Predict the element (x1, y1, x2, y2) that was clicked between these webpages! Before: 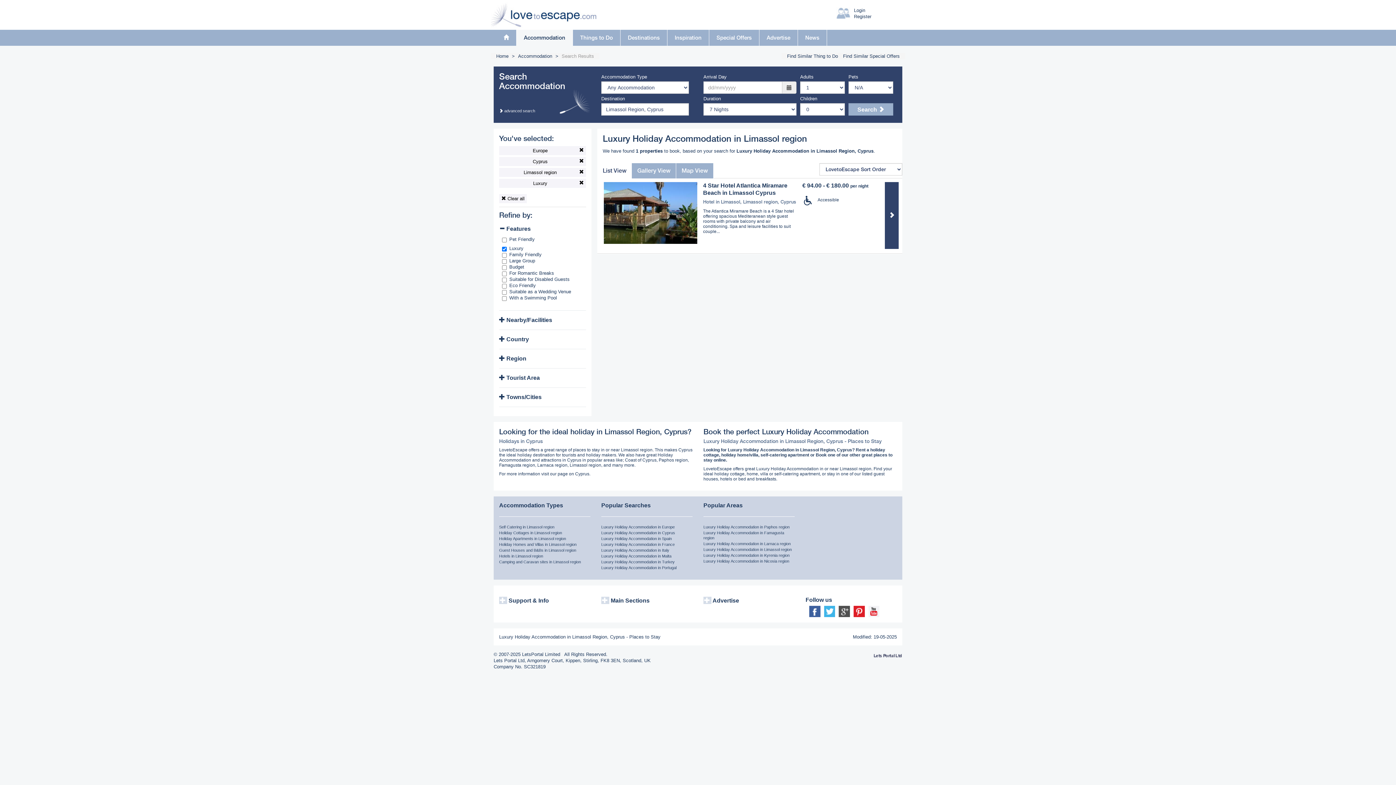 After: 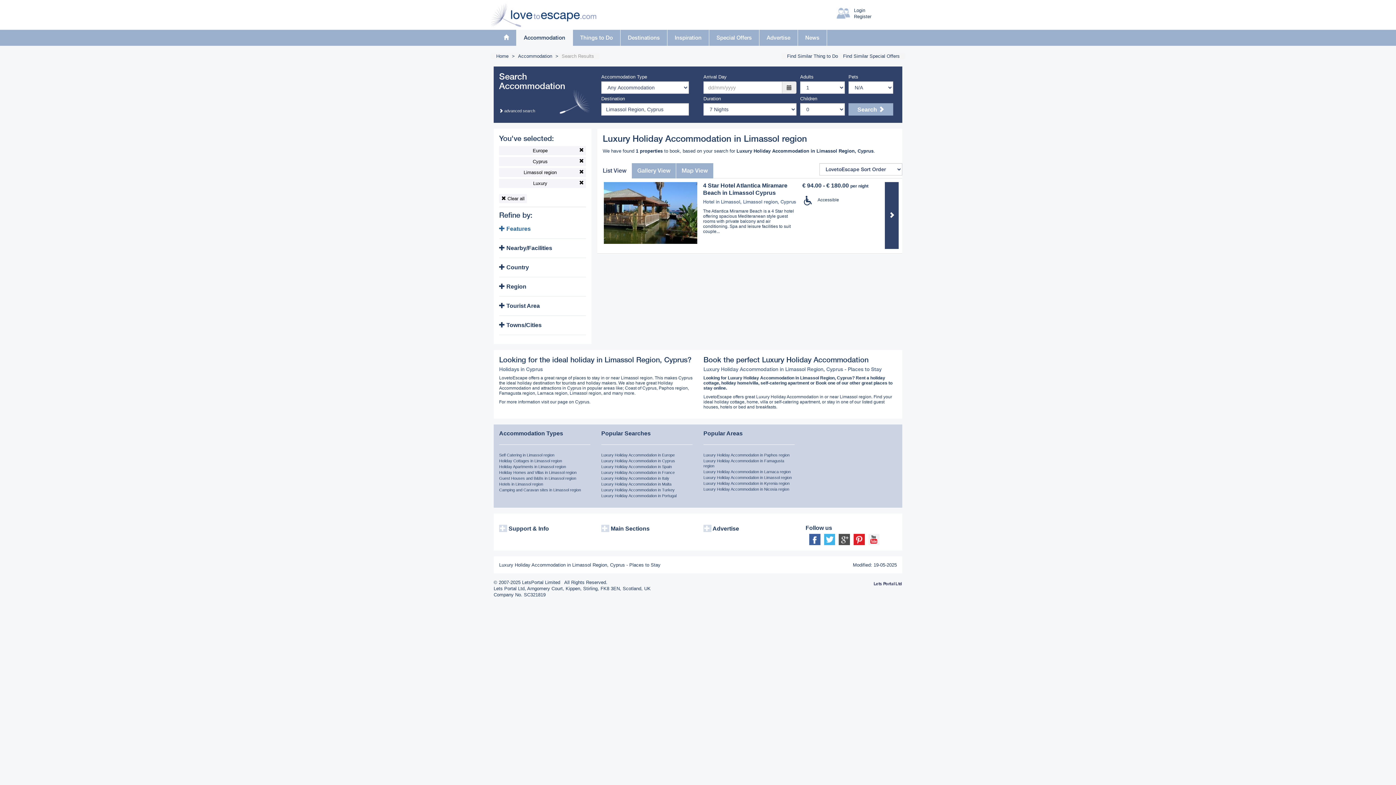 Action: bbox: (499, 225, 530, 232) label:  Features